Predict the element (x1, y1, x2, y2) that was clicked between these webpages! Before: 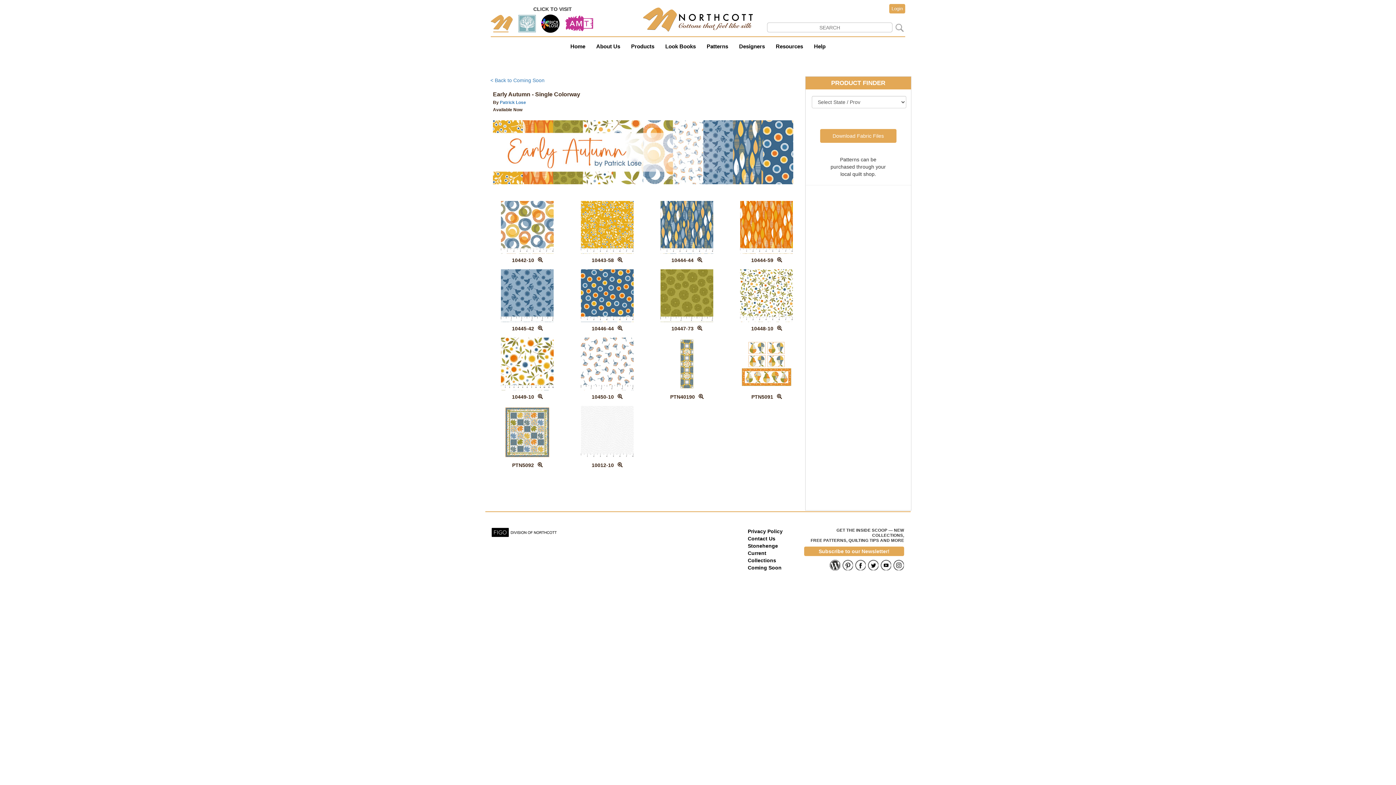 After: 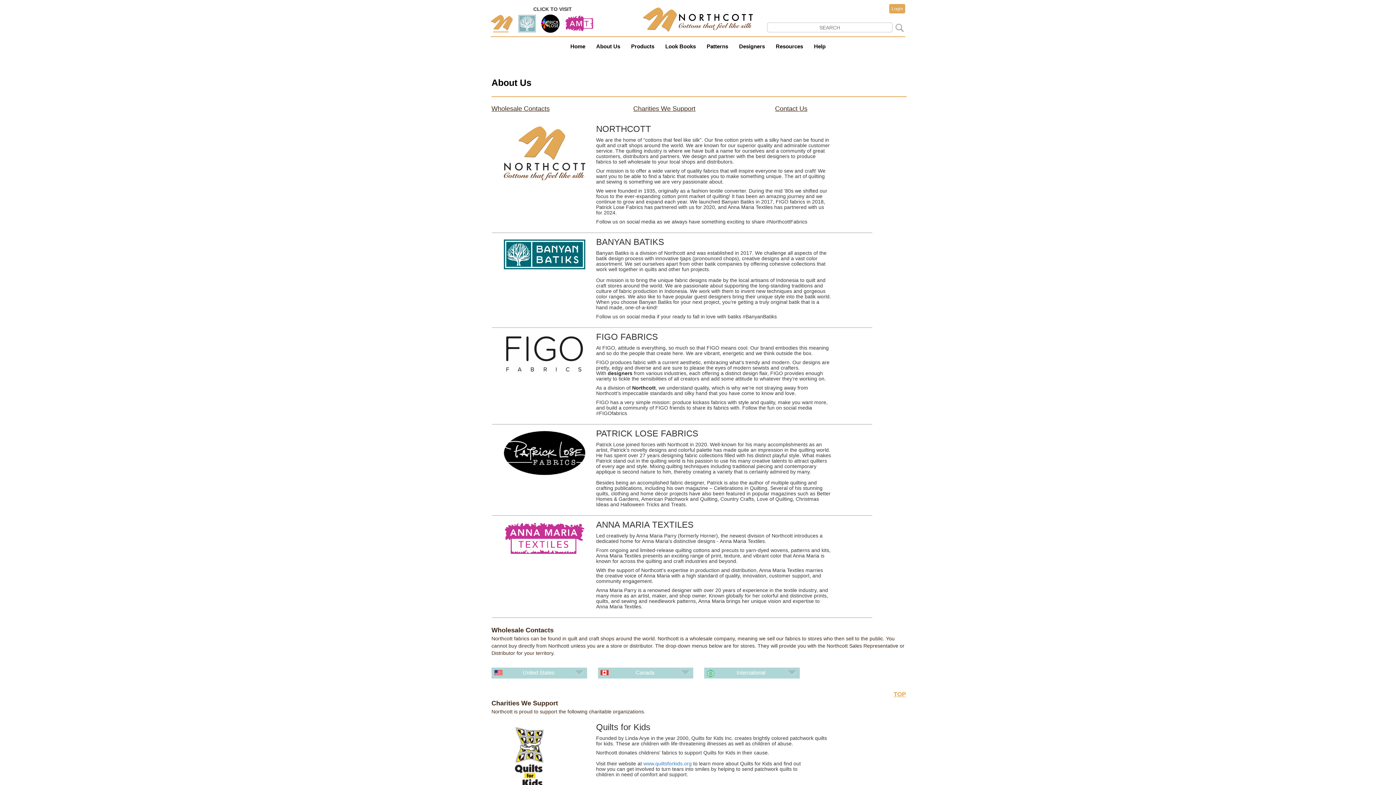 Action: label: About Us bbox: (590, 37, 625, 55)